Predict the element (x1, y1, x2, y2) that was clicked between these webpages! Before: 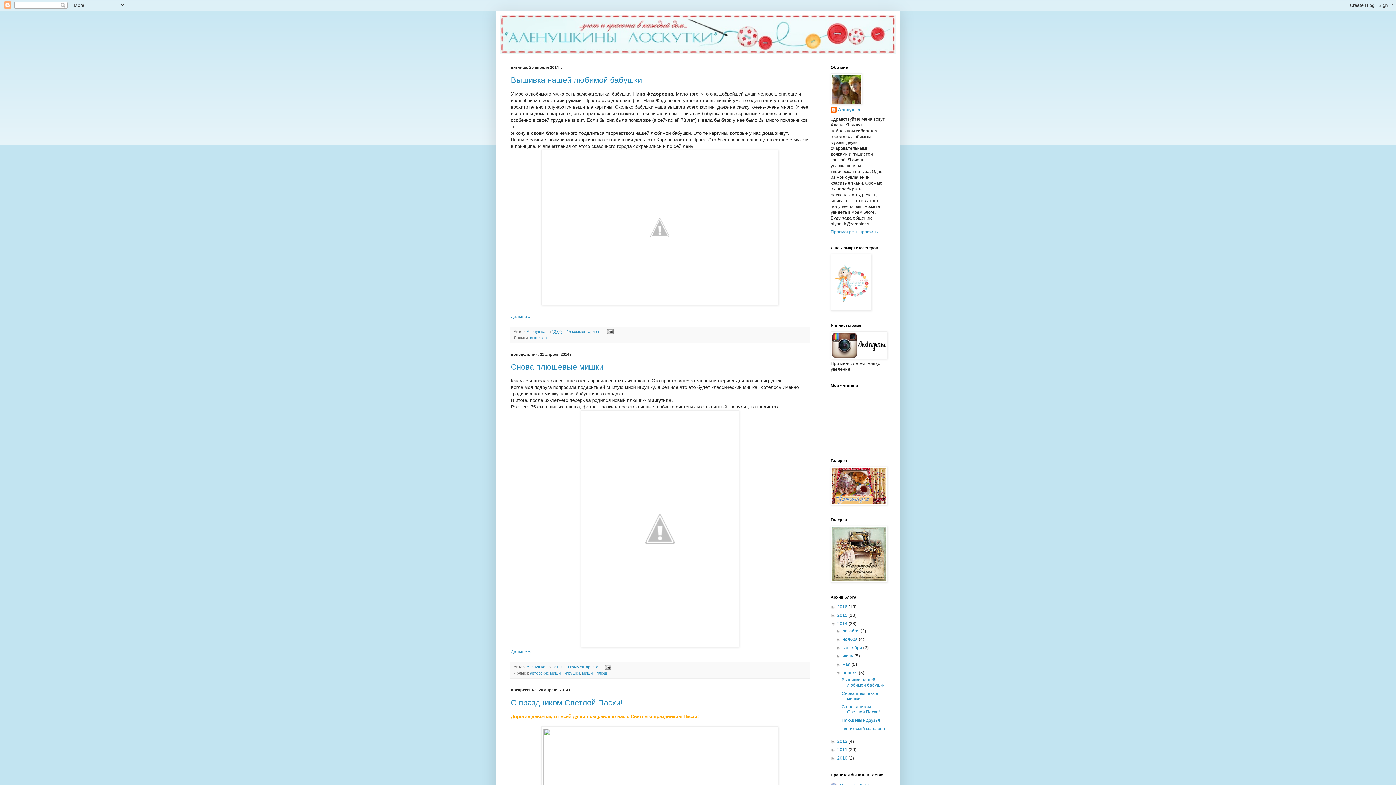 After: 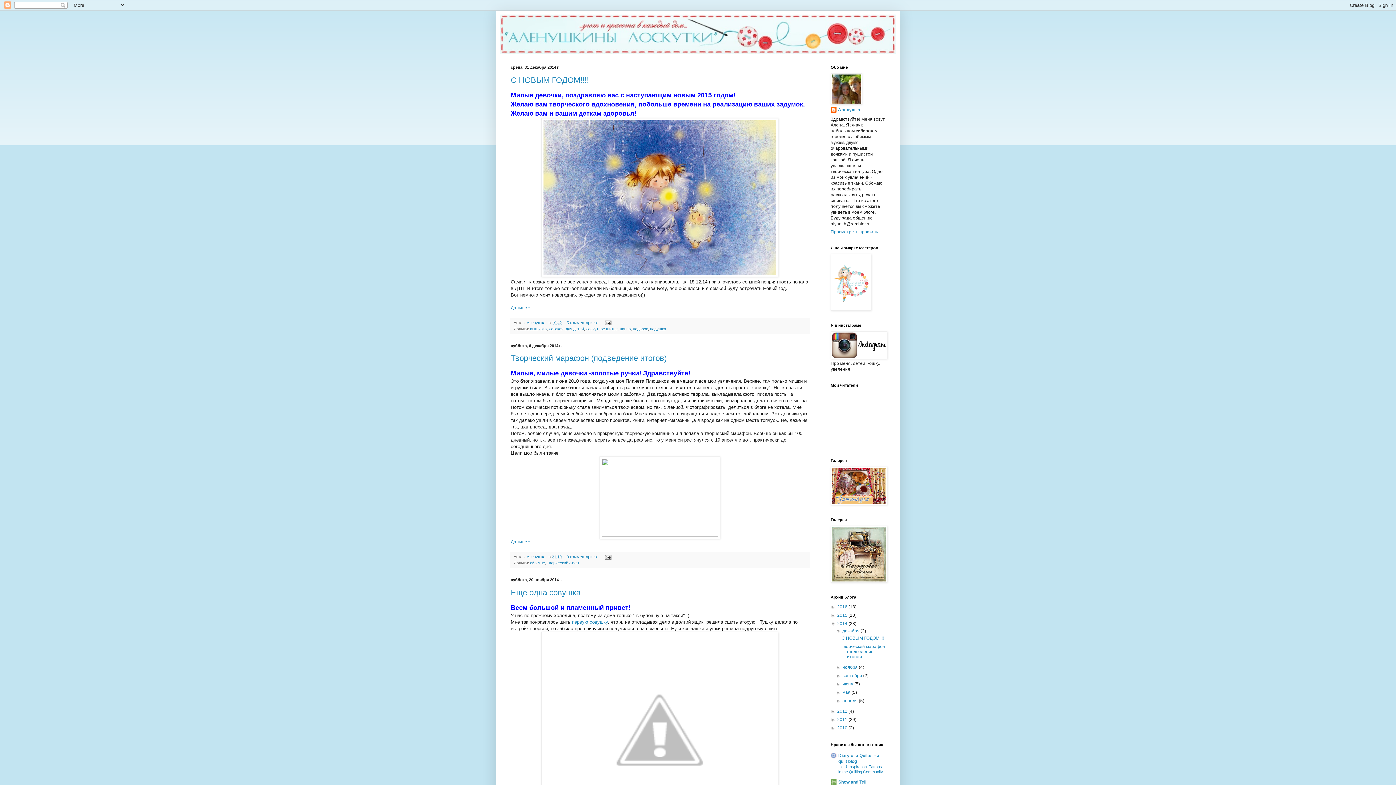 Action: bbox: (837, 621, 848, 626) label: 2014 